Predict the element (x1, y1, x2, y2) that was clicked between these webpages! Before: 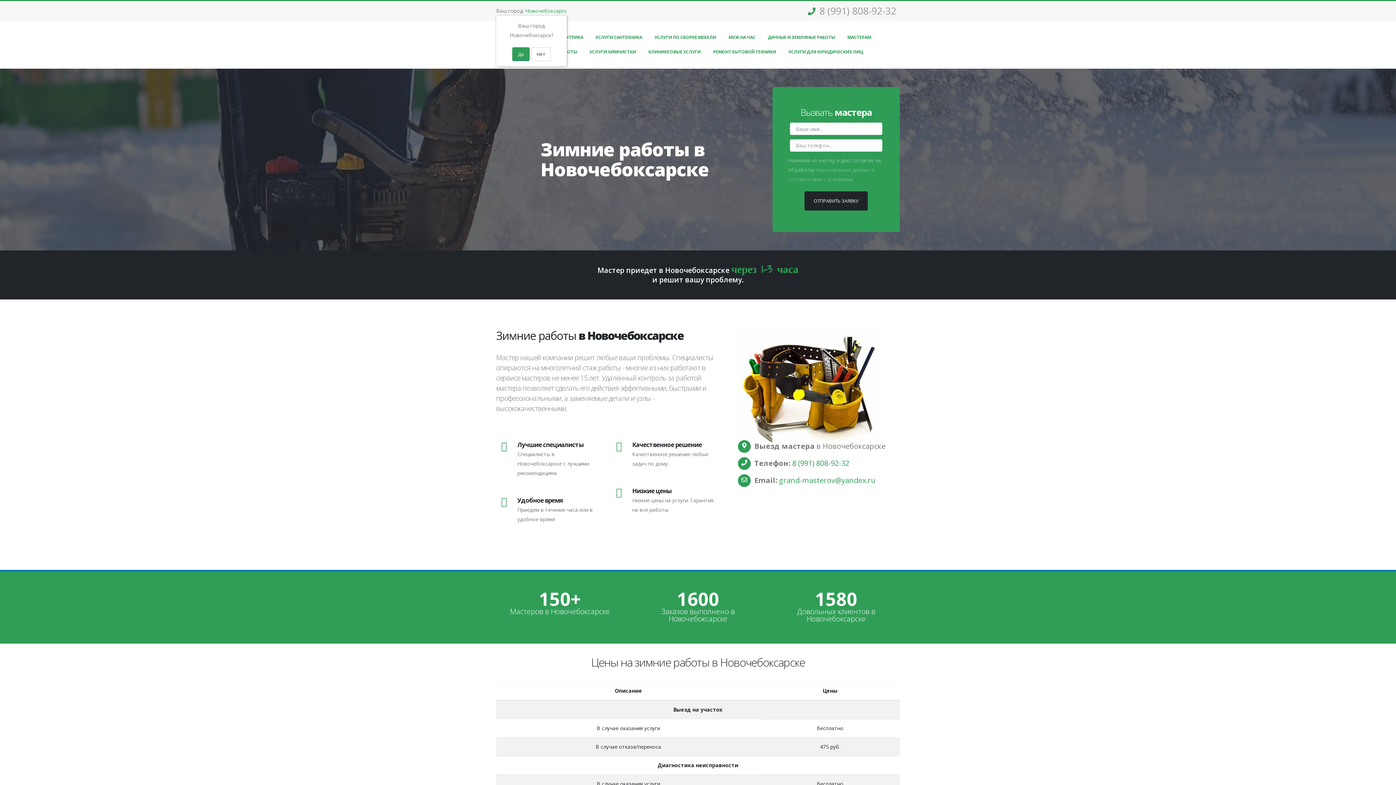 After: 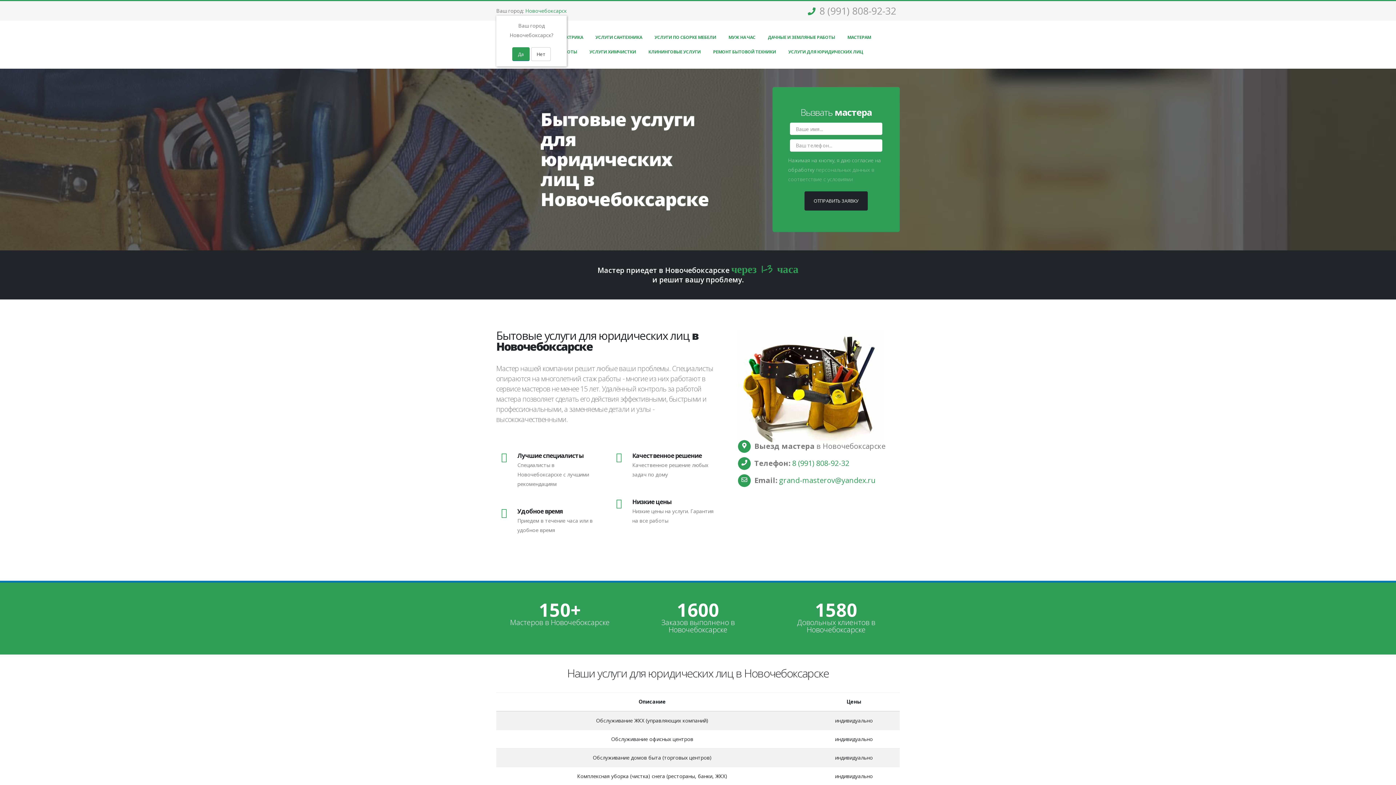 Action: label: УСЛУГИ ДЛЯ ЮРИДИЧЕСКИХ ЛИЦ bbox: (782, 44, 869, 59)